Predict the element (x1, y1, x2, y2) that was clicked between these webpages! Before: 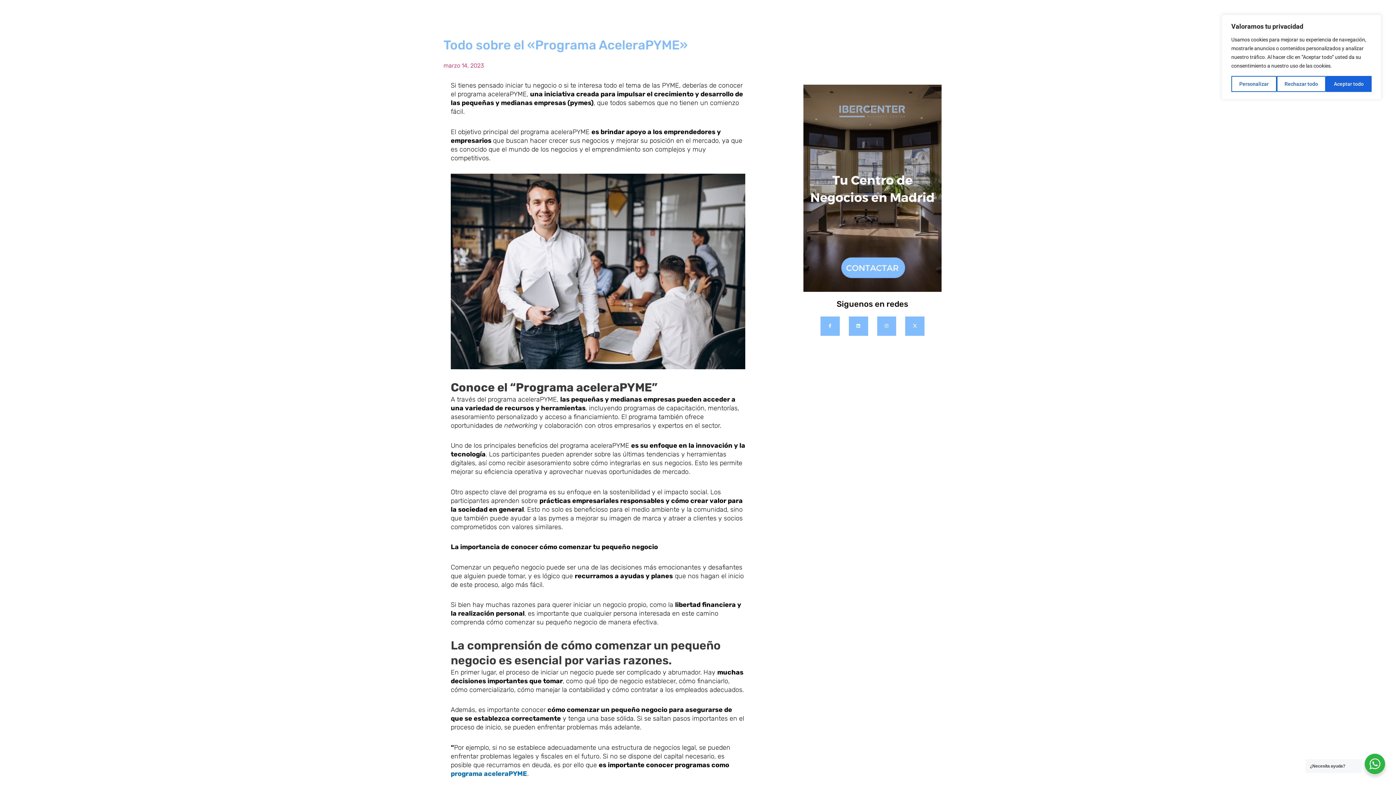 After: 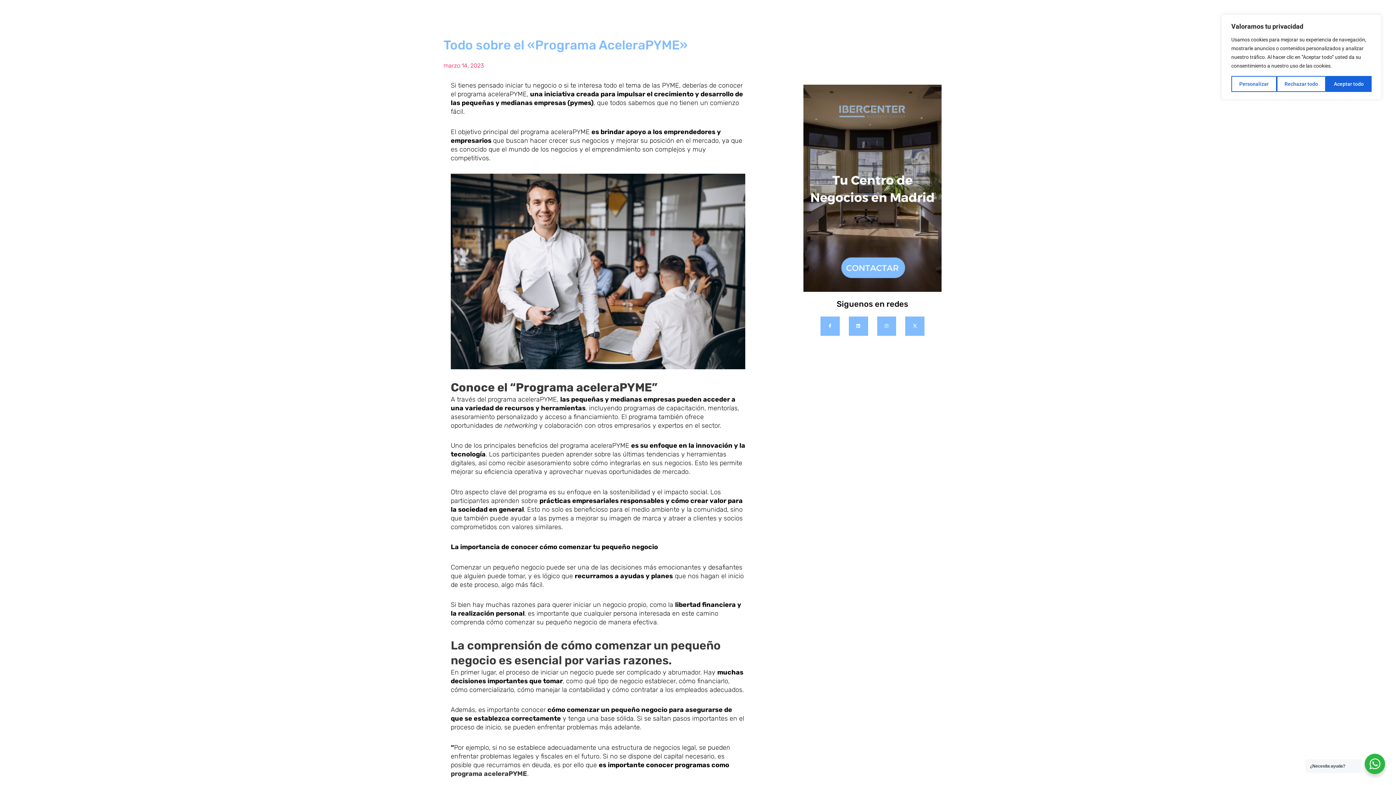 Action: bbox: (450, 770, 527, 778) label: programa aceleraPYME